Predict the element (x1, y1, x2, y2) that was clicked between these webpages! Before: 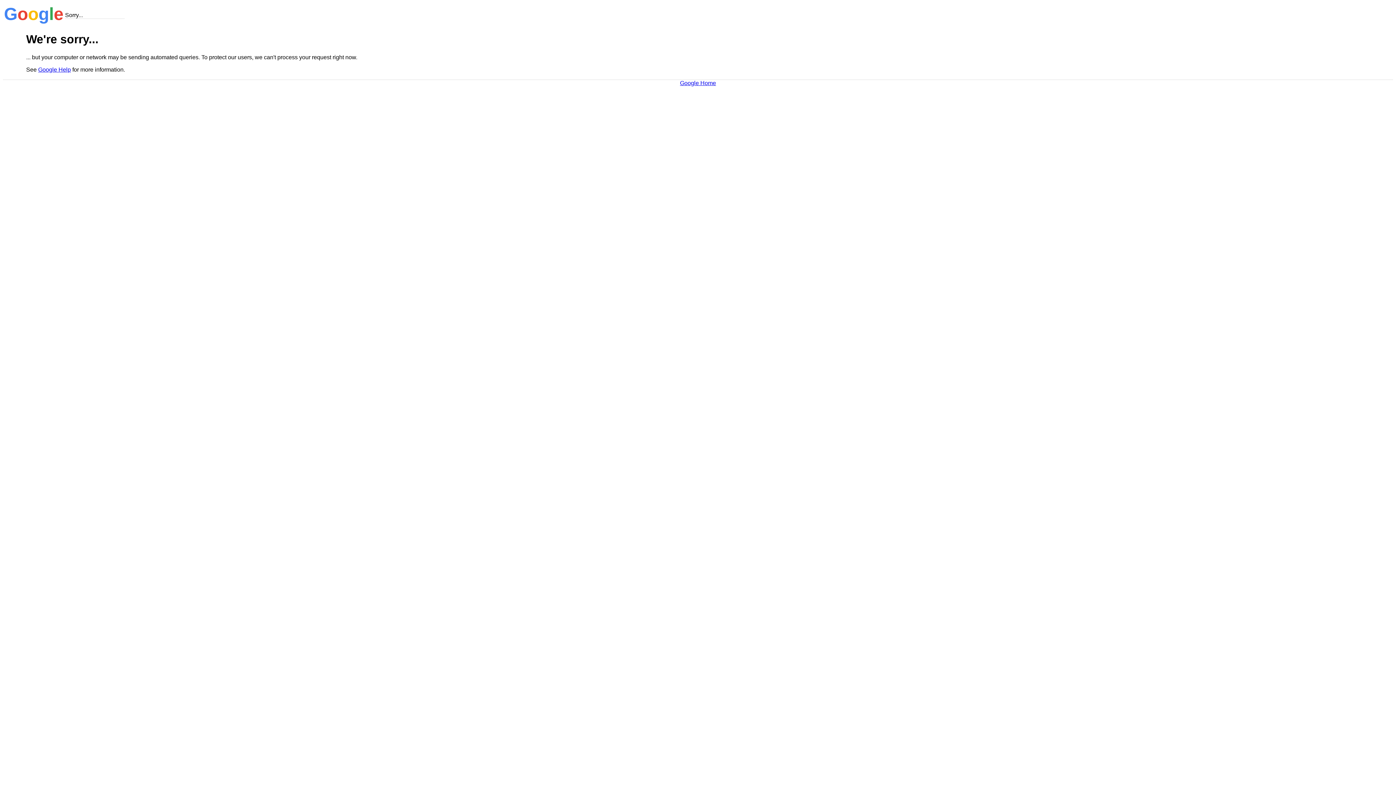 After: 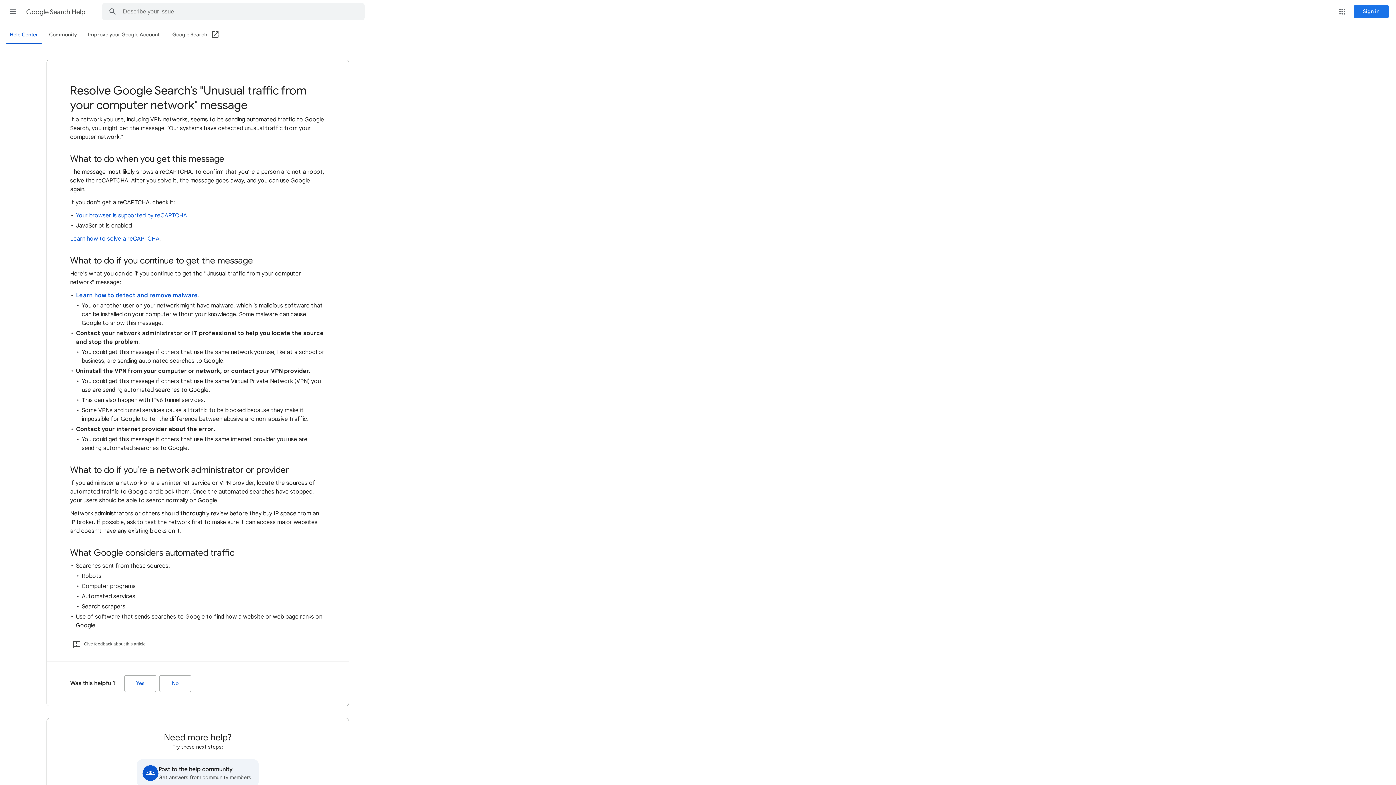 Action: bbox: (38, 66, 70, 72) label: Google Help